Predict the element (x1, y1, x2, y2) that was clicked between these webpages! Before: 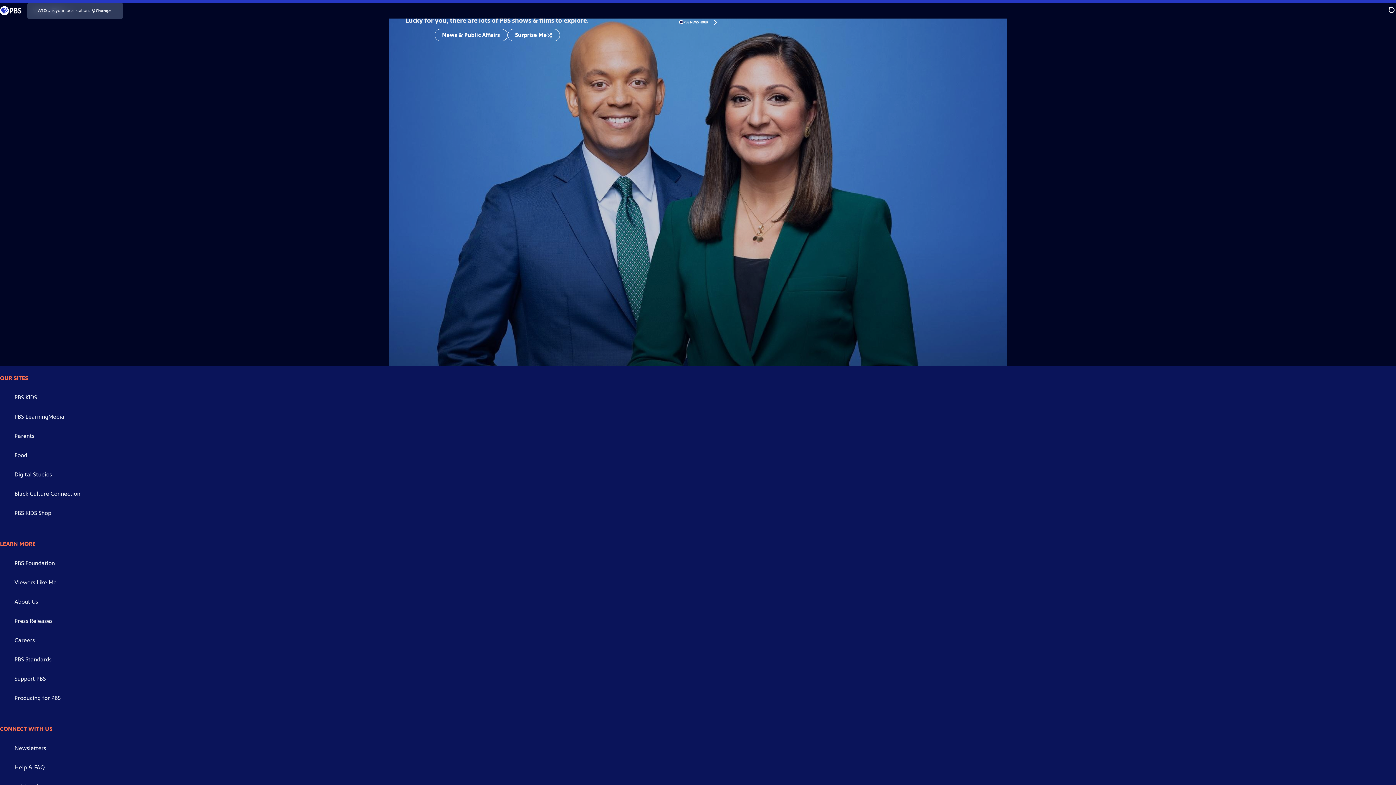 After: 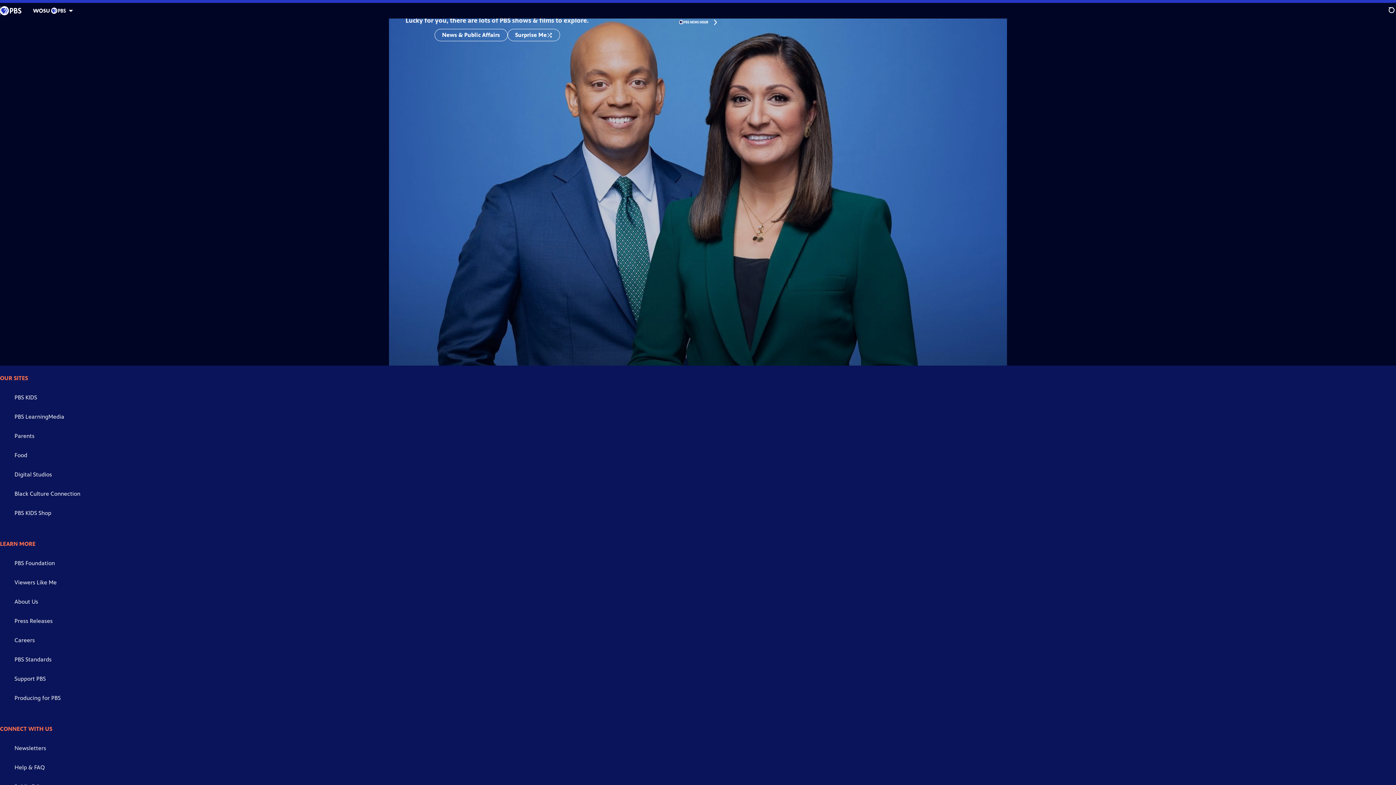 Action: bbox: (14, 694, 60, 701) label: Producing for PBS